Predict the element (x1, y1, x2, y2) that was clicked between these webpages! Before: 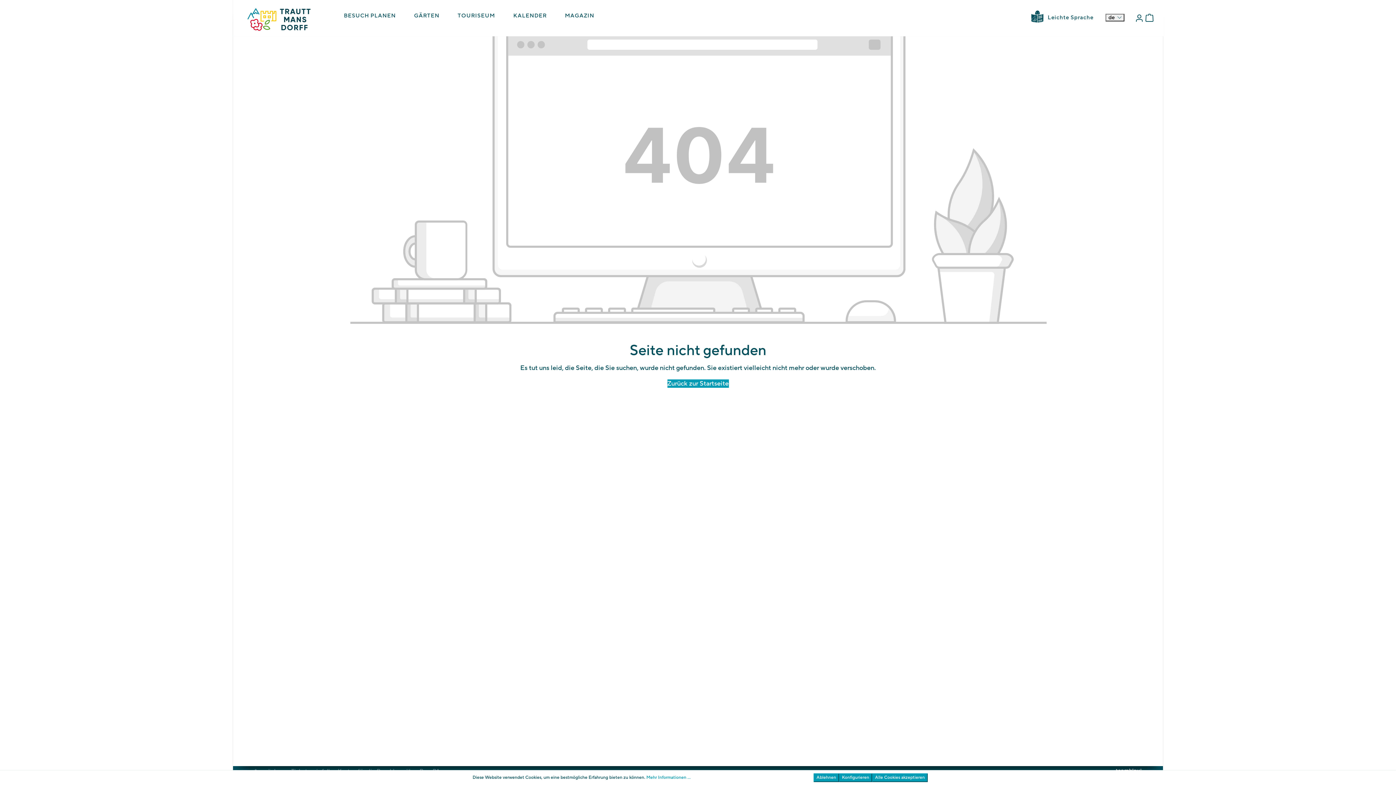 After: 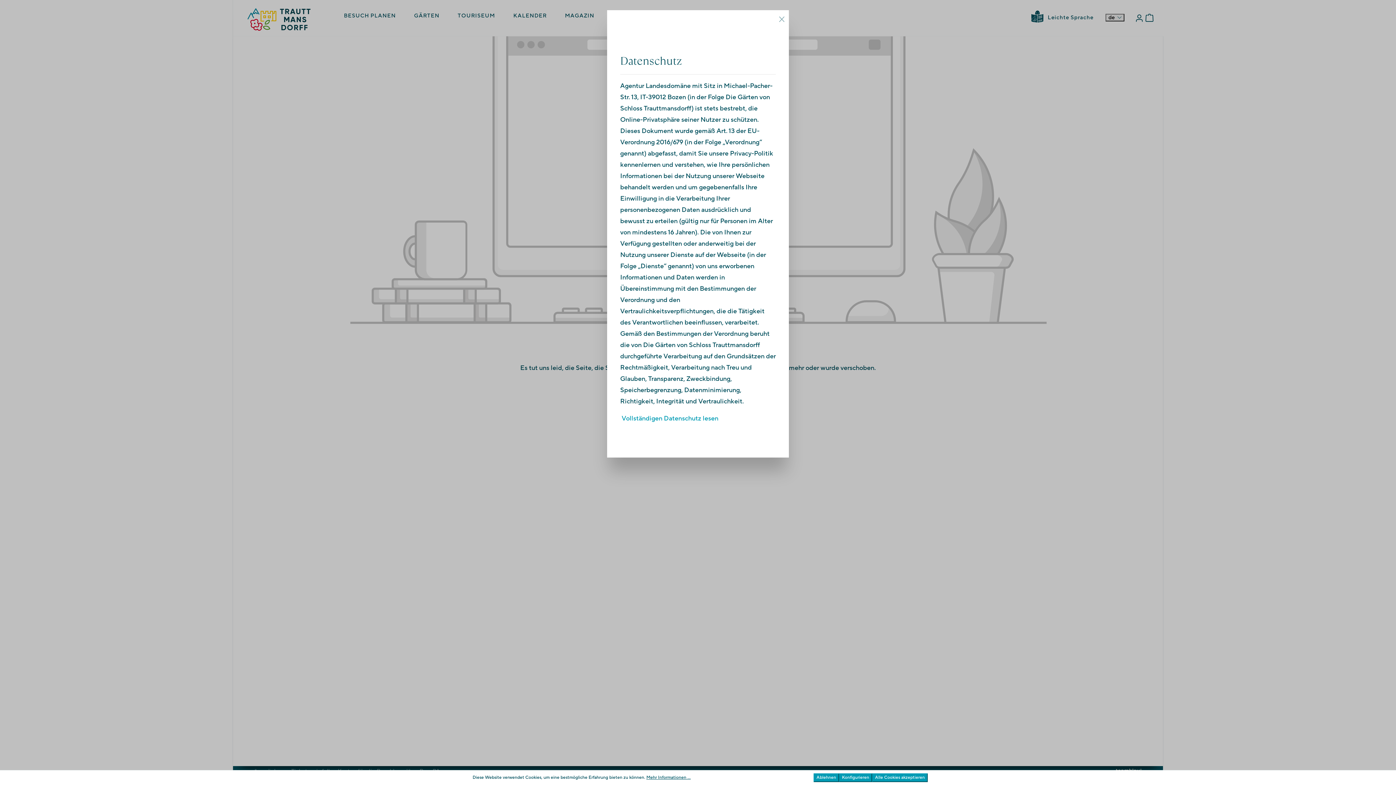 Action: bbox: (646, 774, 690, 781) label: Mehr Informationen ...